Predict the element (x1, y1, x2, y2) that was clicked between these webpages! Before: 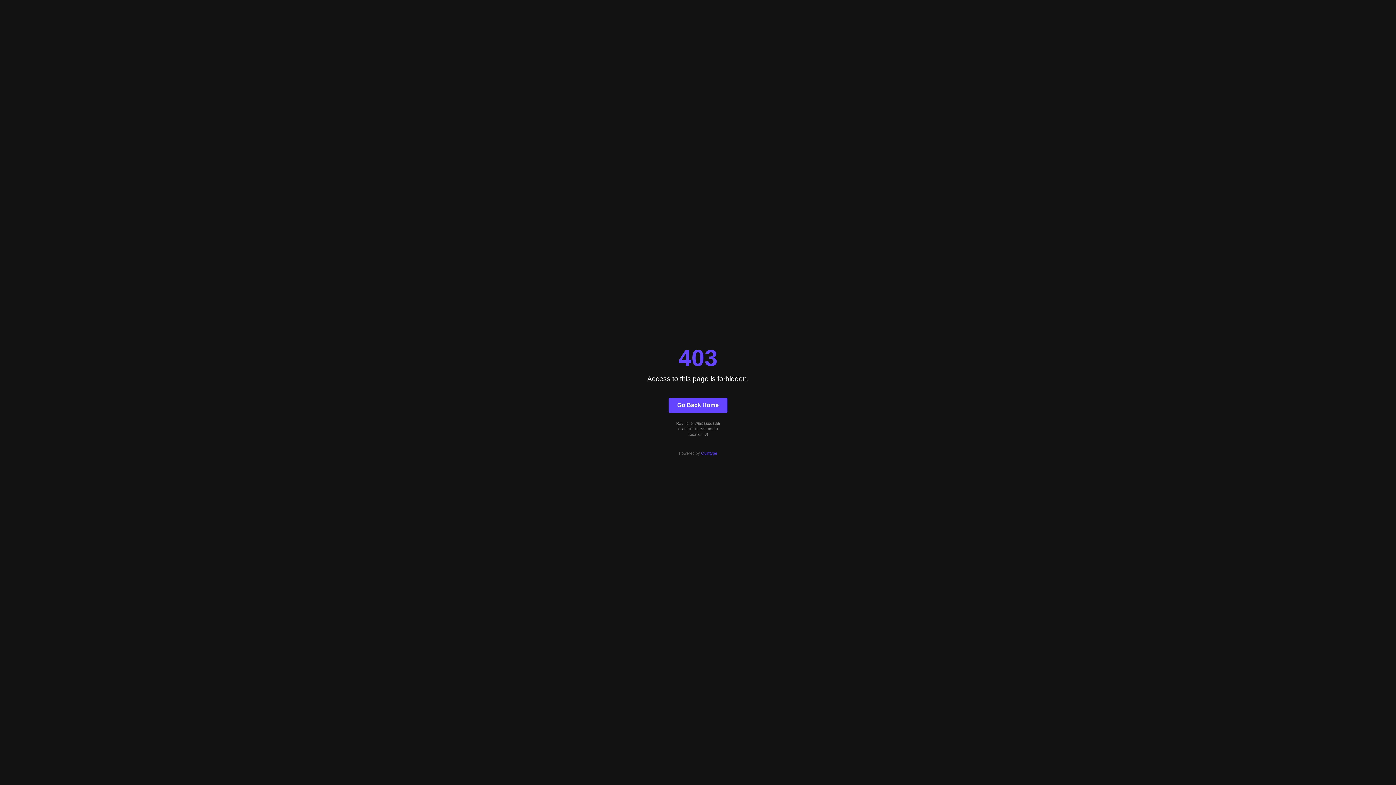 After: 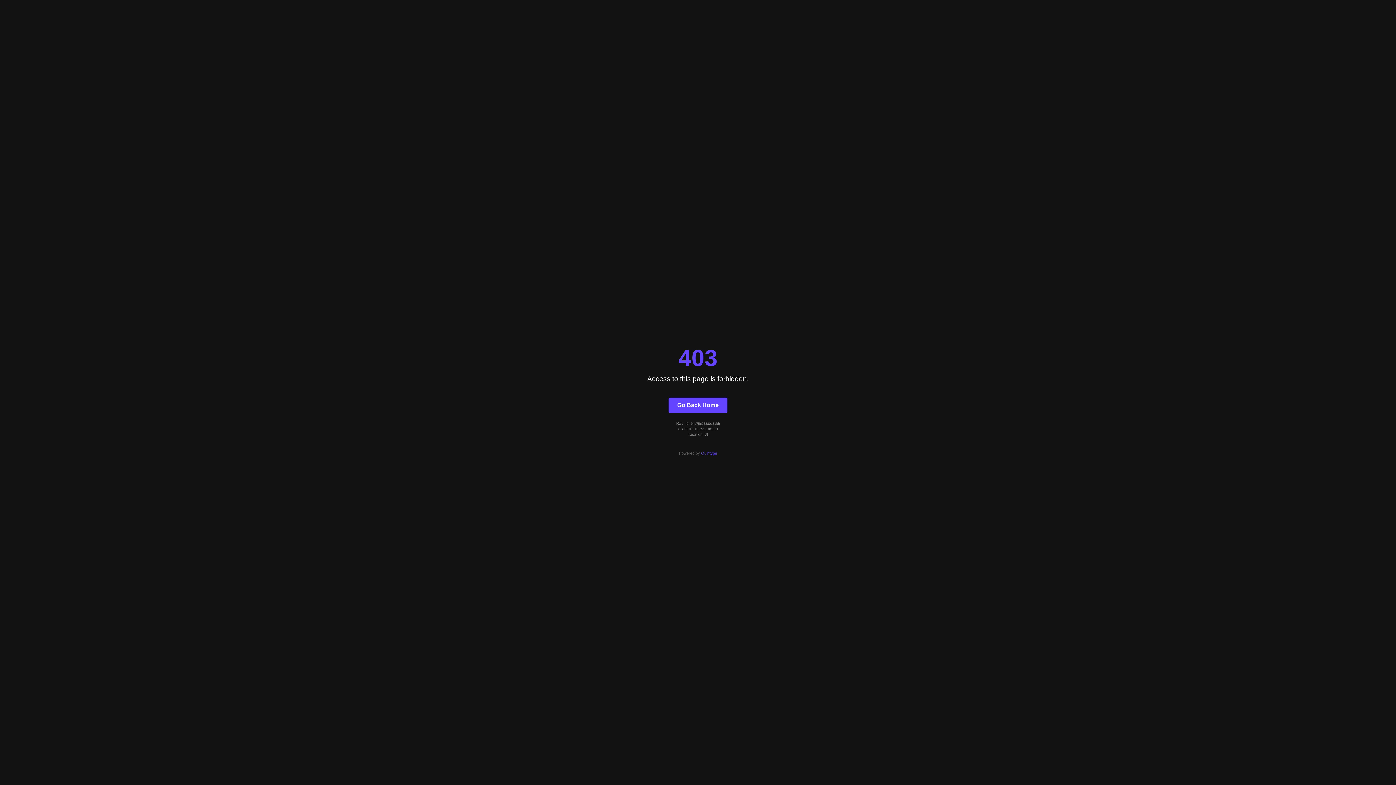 Action: bbox: (701, 451, 717, 455) label: Quintype